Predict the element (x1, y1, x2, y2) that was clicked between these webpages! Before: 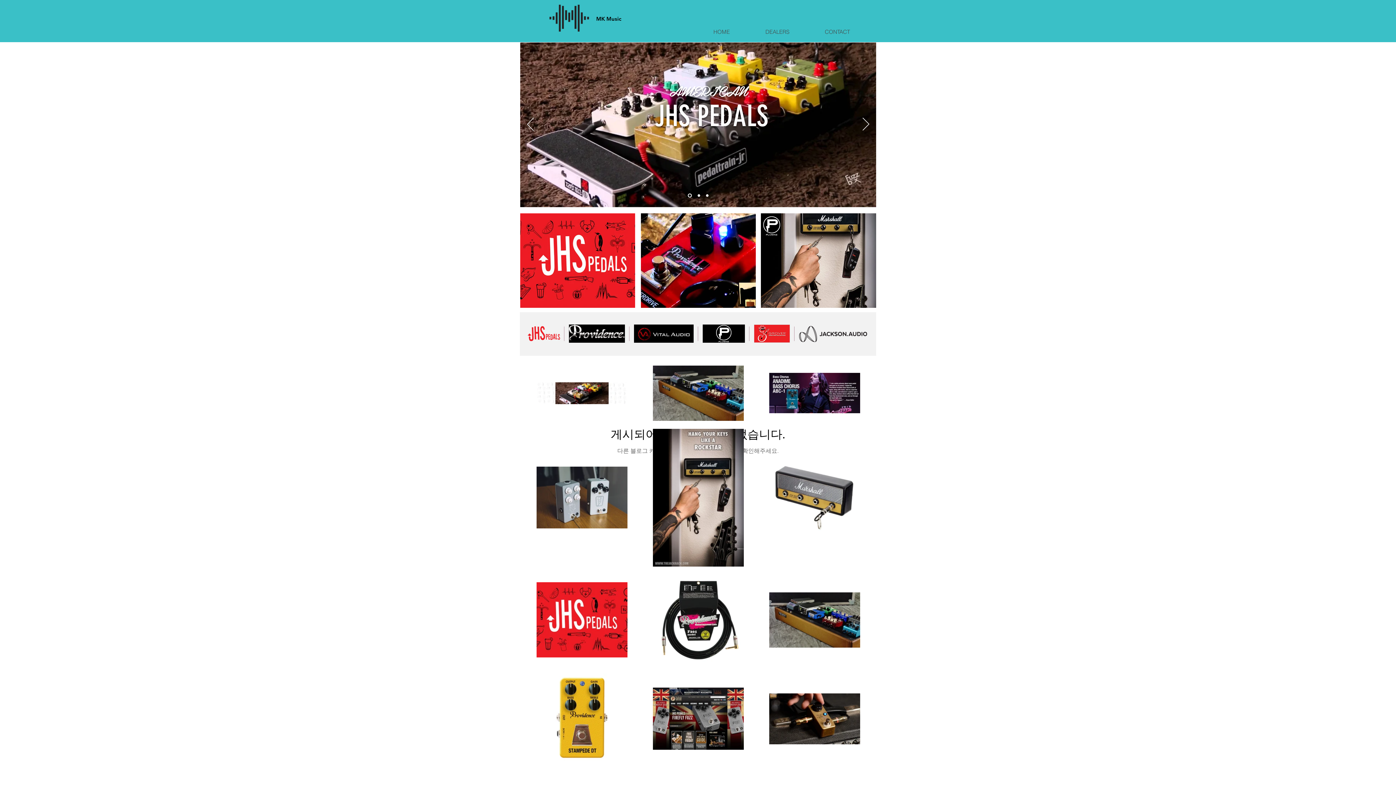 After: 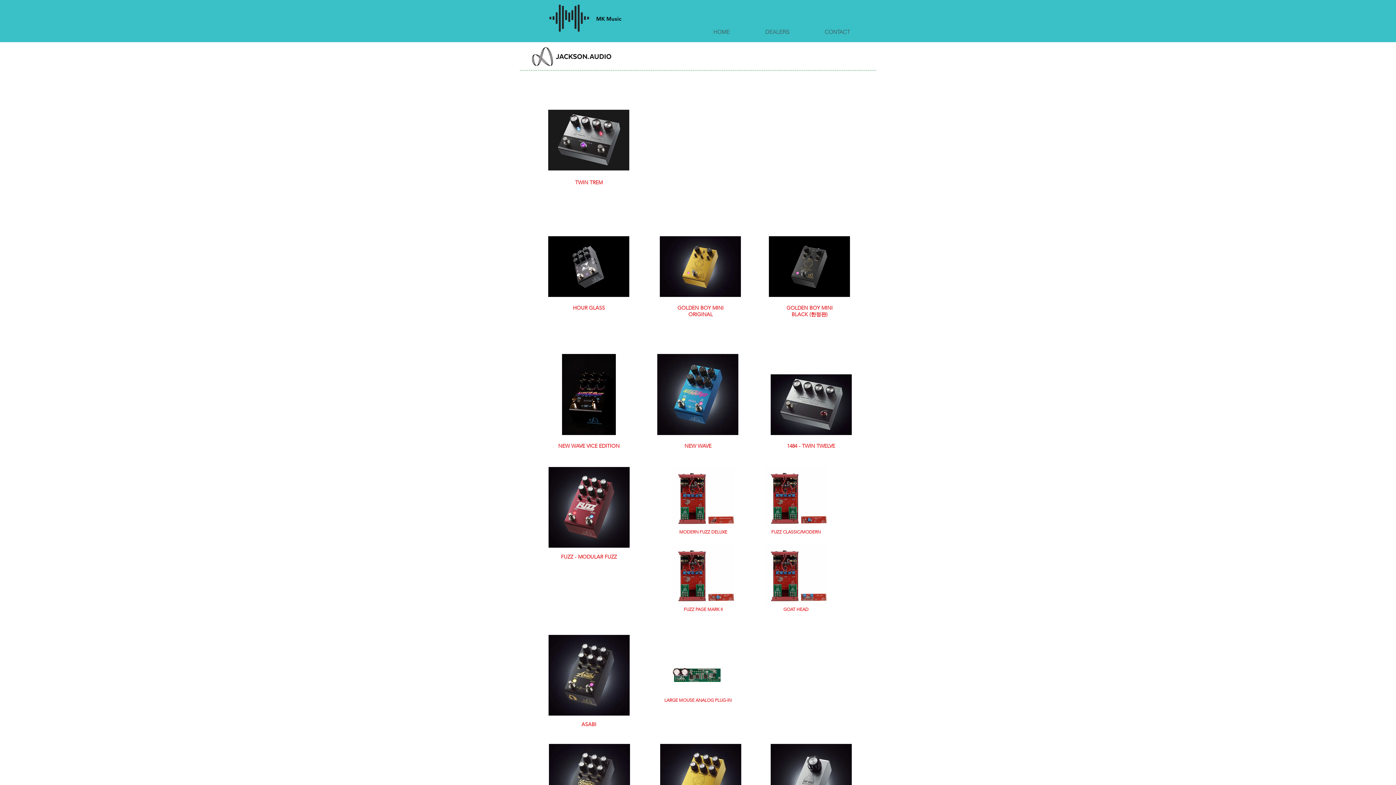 Action: bbox: (799, 326, 867, 342)